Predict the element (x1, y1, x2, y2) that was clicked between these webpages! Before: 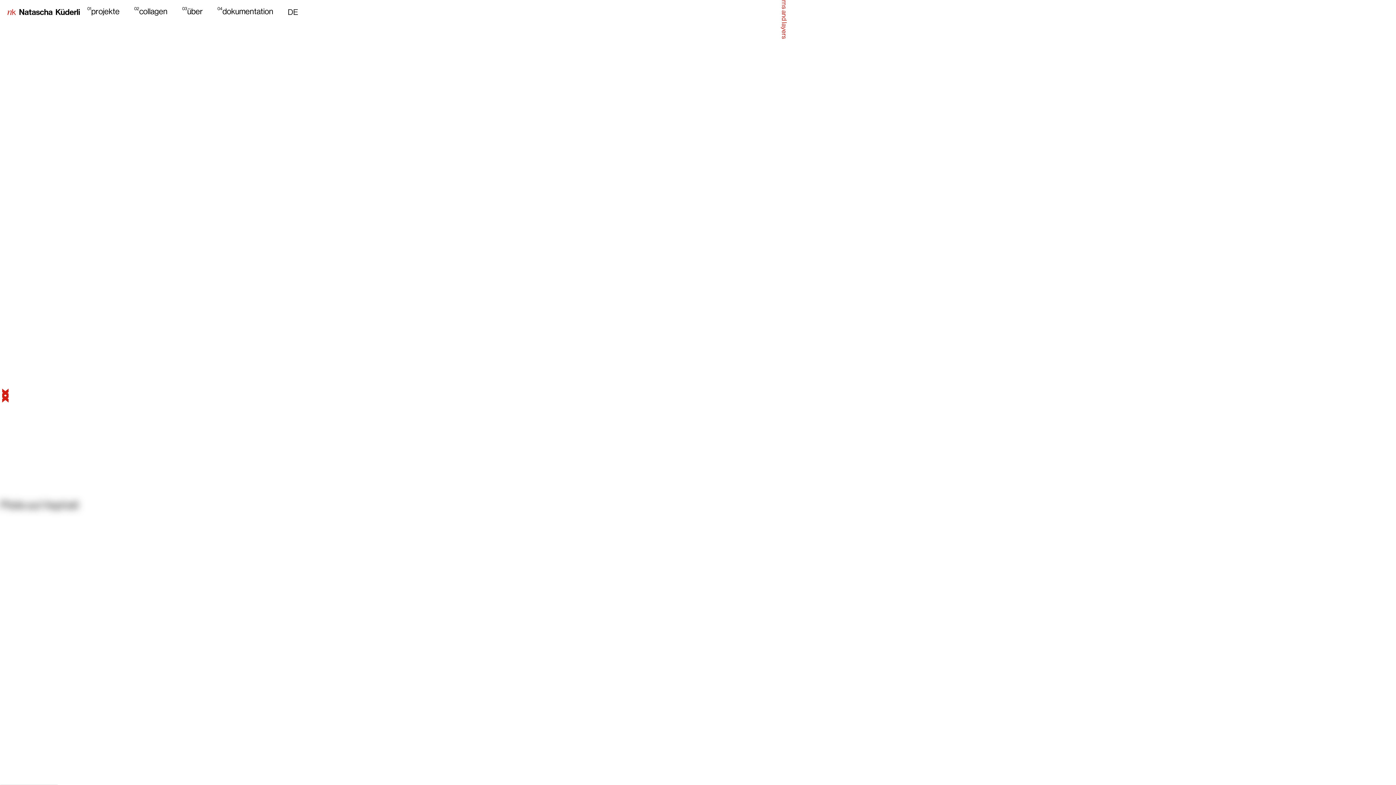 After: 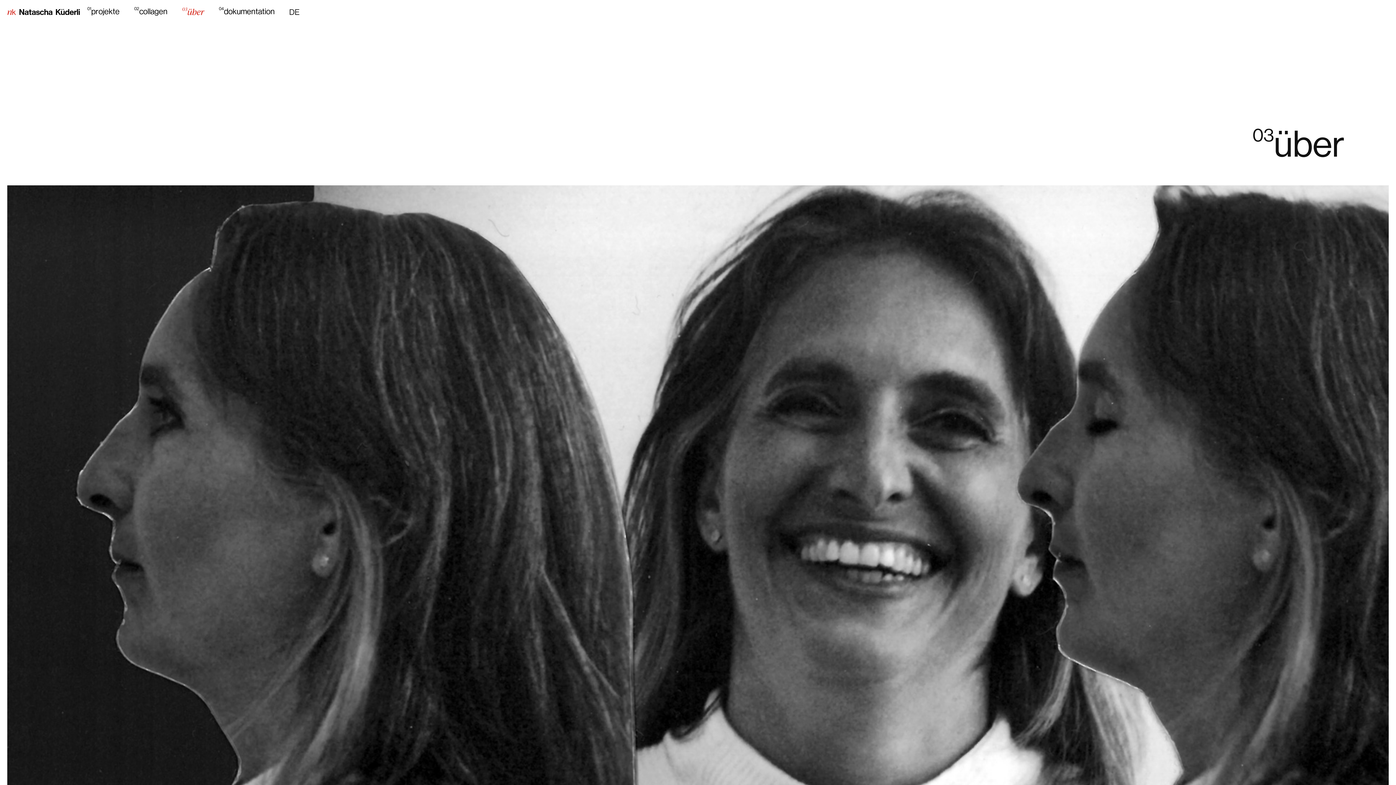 Action: bbox: (174, 0, 210, 24) label: 03über